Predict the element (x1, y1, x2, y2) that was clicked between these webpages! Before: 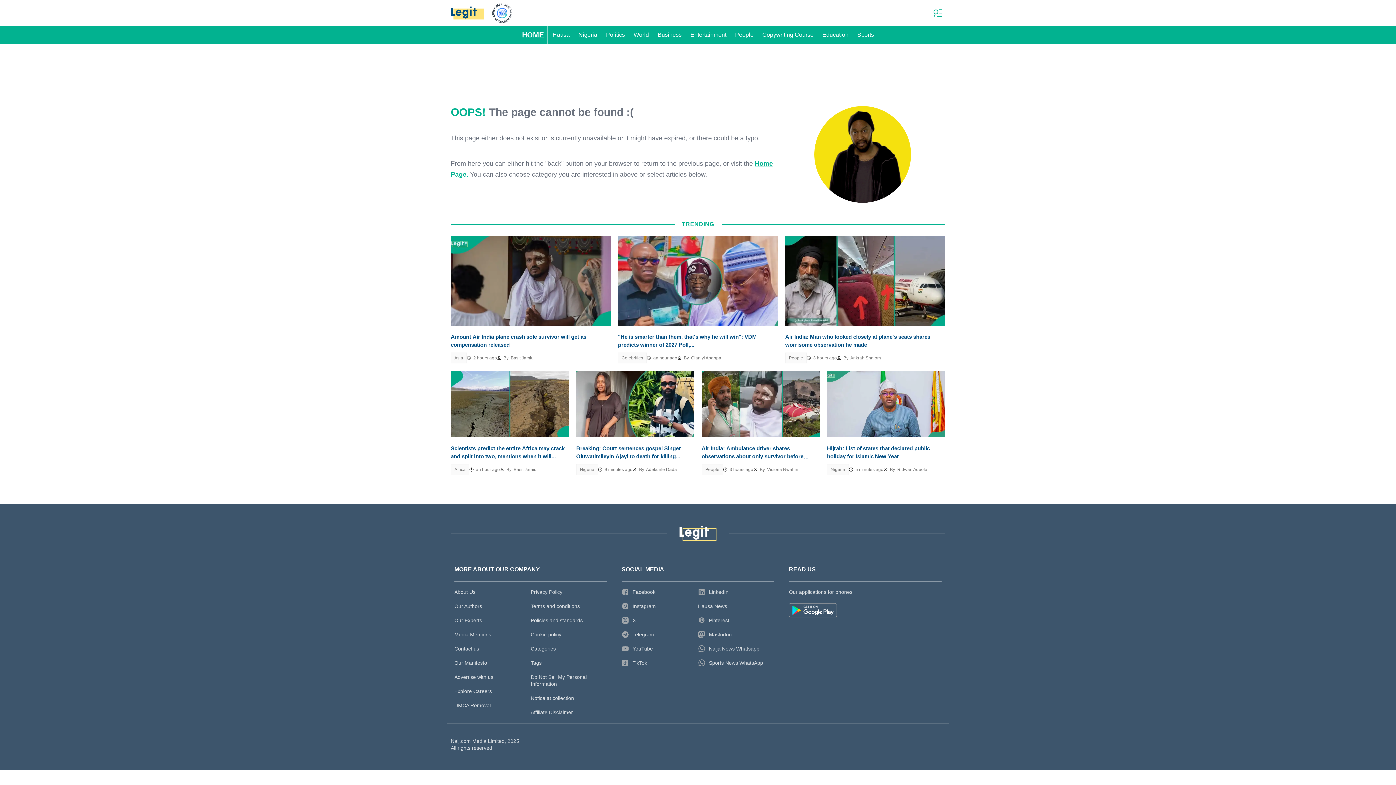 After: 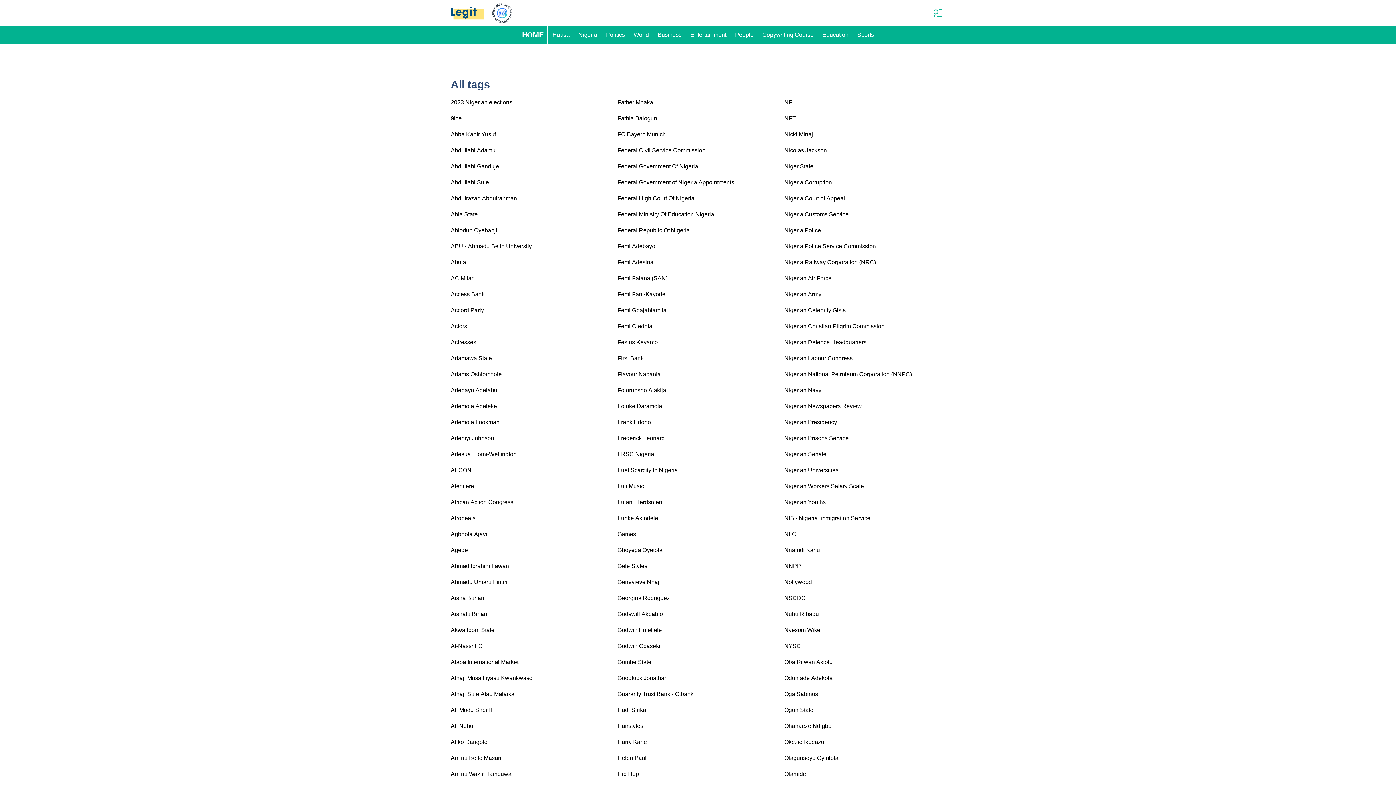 Action: label: Tags bbox: (530, 656, 607, 670)